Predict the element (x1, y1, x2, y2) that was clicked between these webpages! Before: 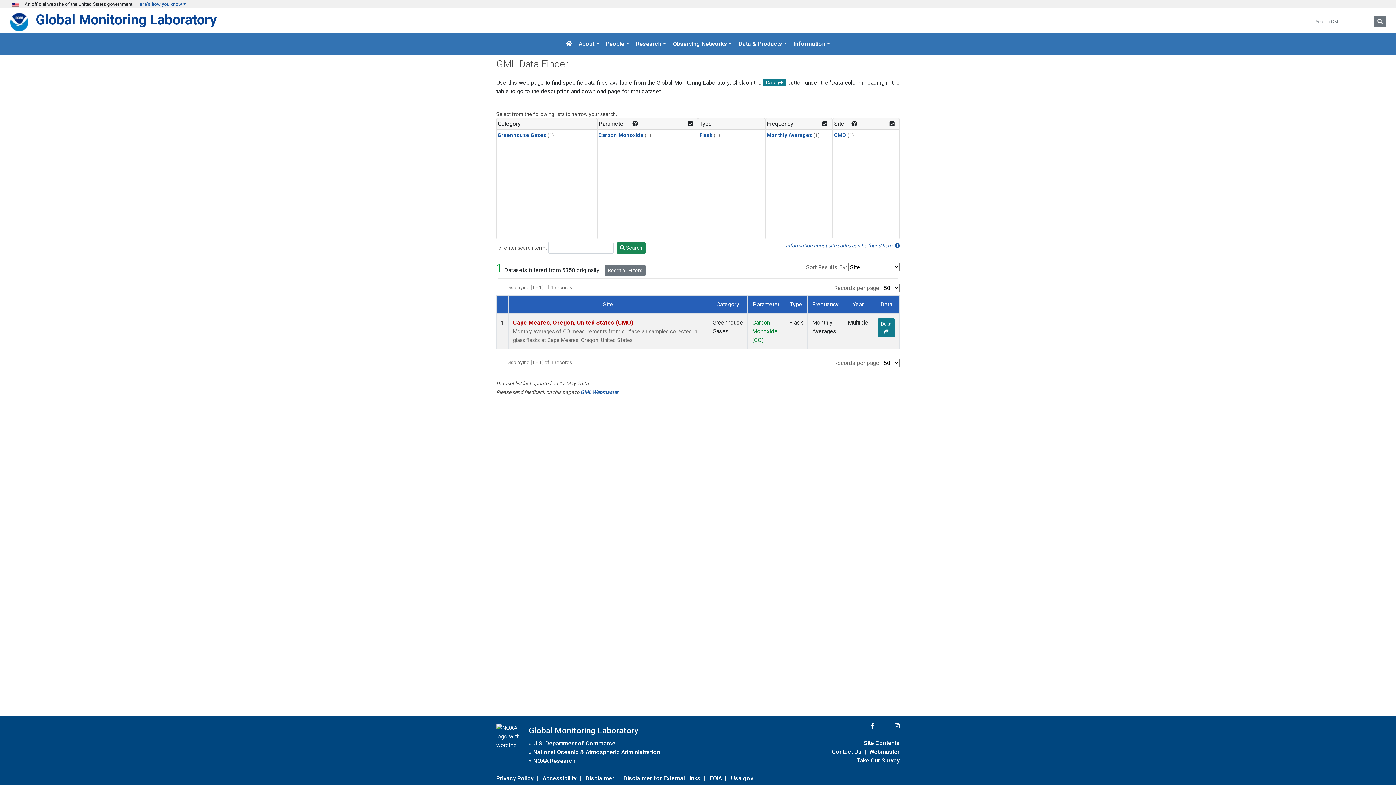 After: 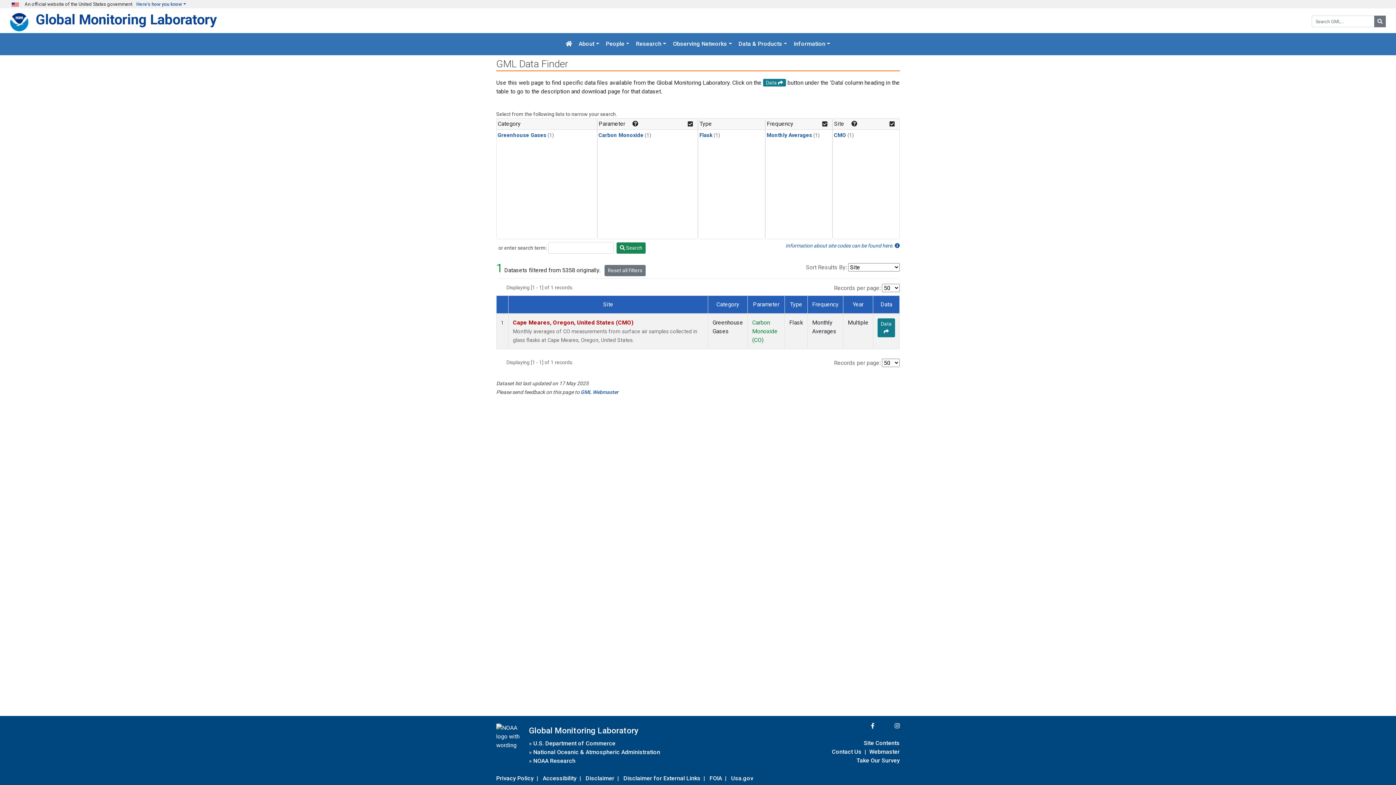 Action: label: Webmaster bbox: (869, 747, 900, 757)